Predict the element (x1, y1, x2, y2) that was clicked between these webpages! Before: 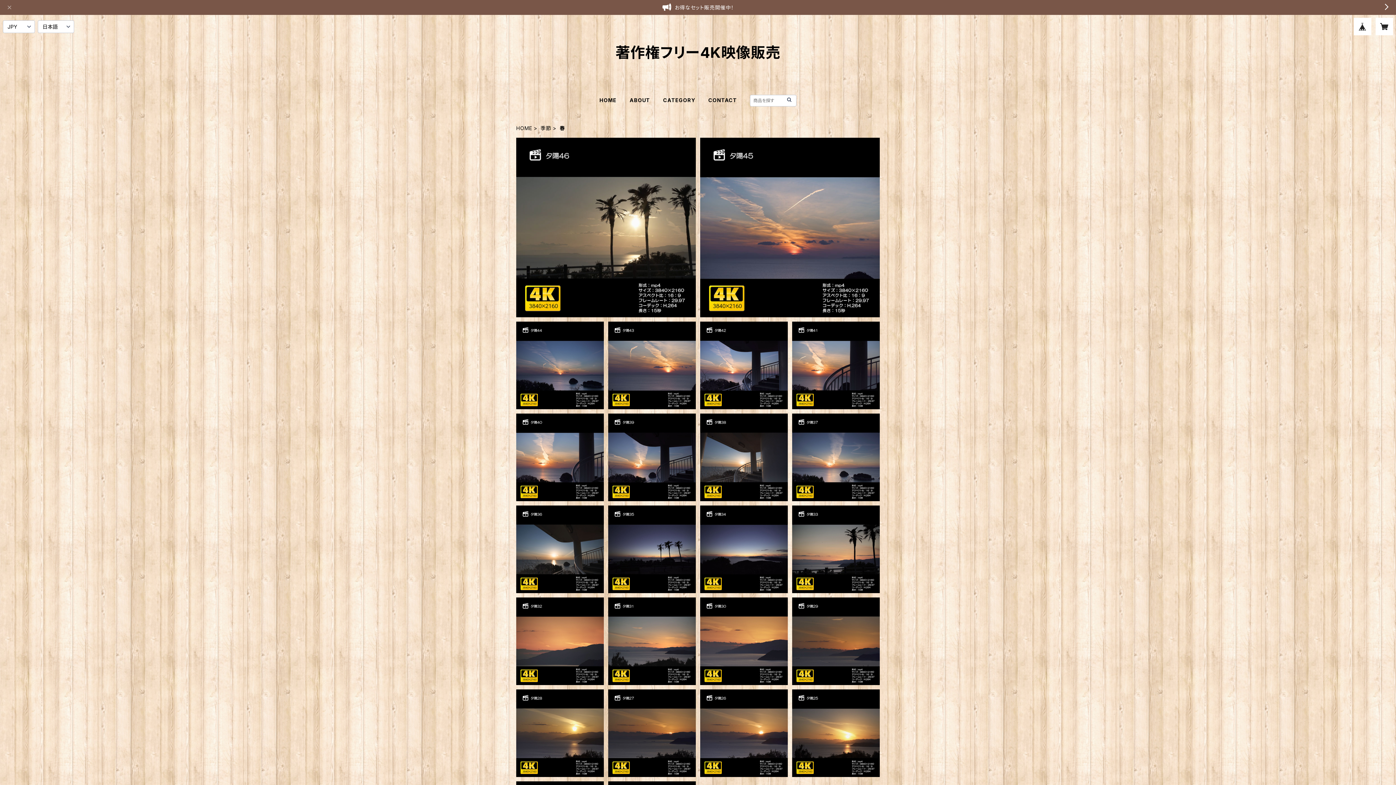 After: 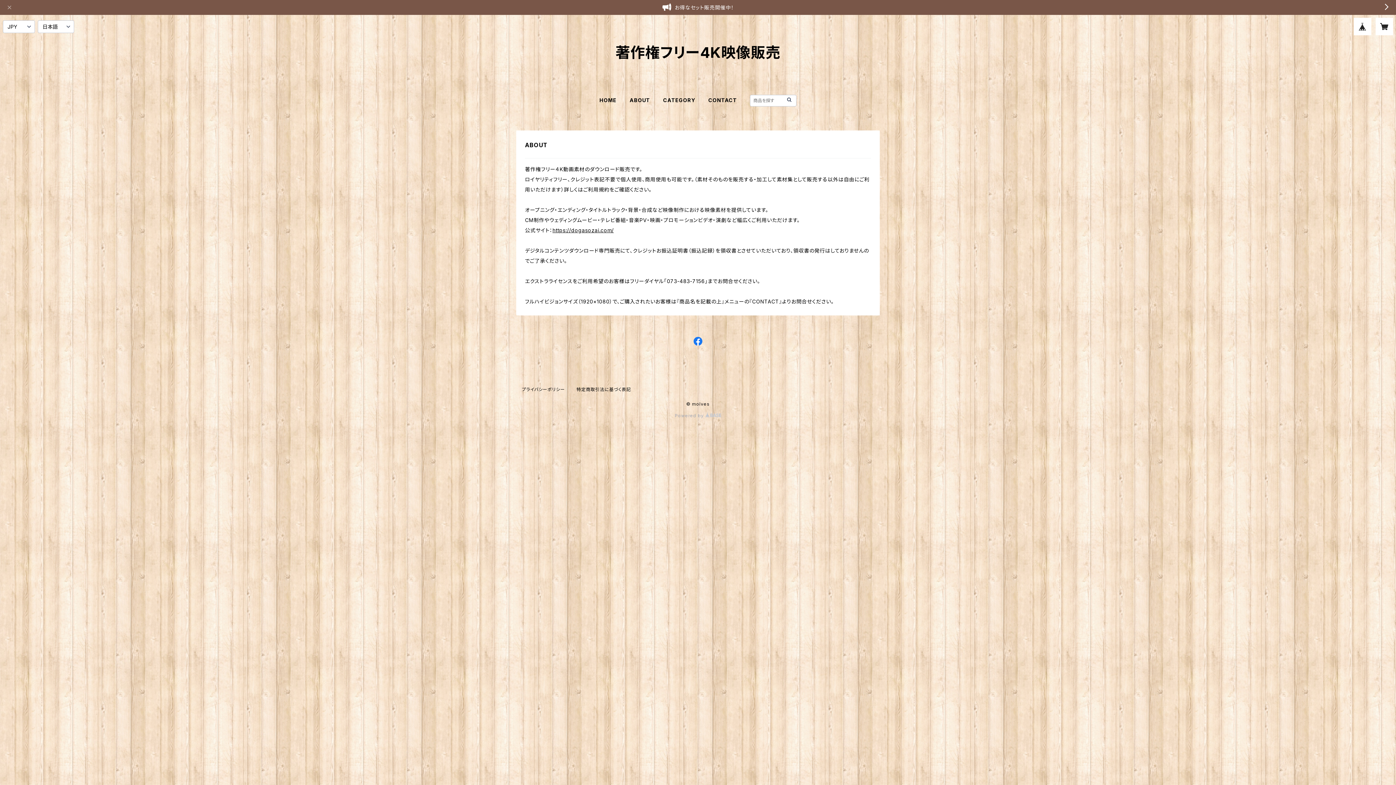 Action: label: ABOUT bbox: (629, 97, 650, 103)